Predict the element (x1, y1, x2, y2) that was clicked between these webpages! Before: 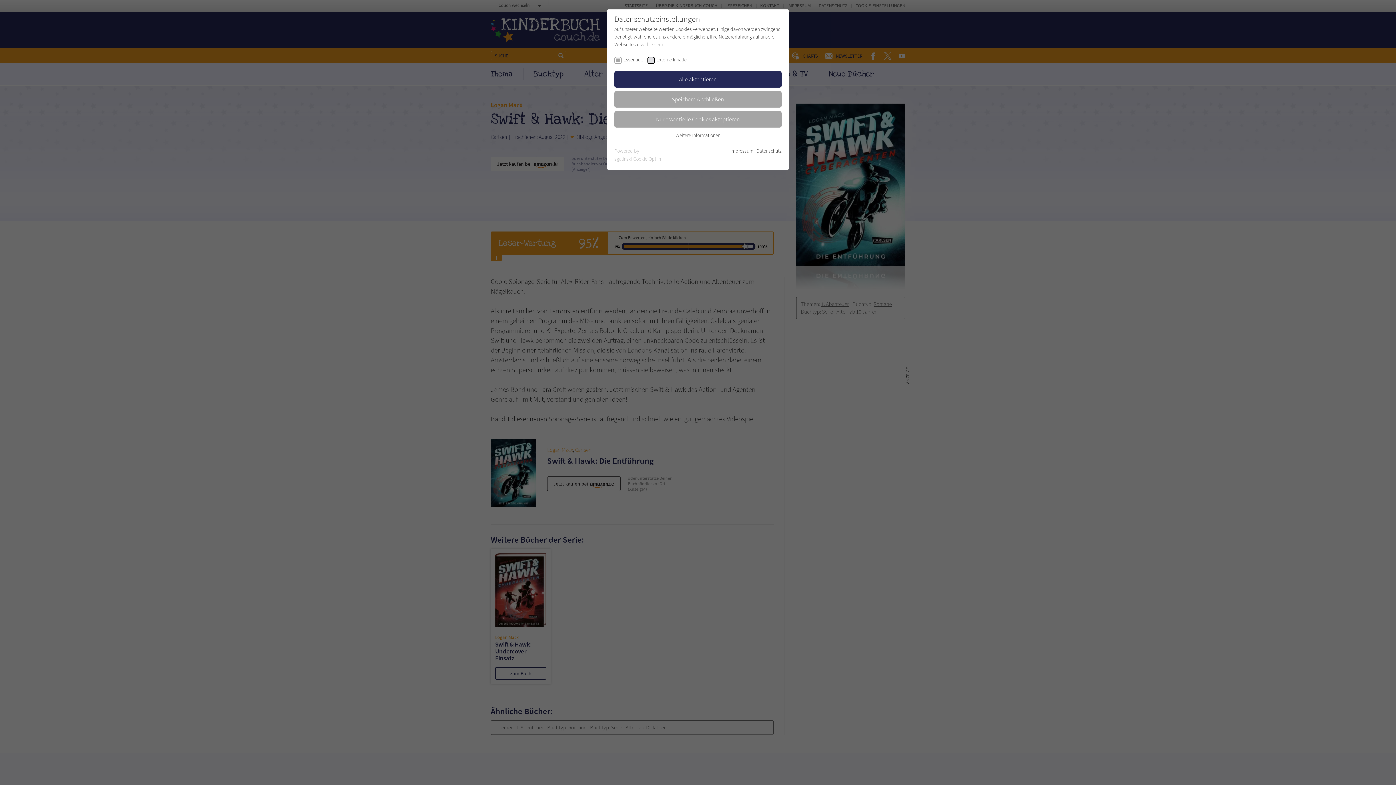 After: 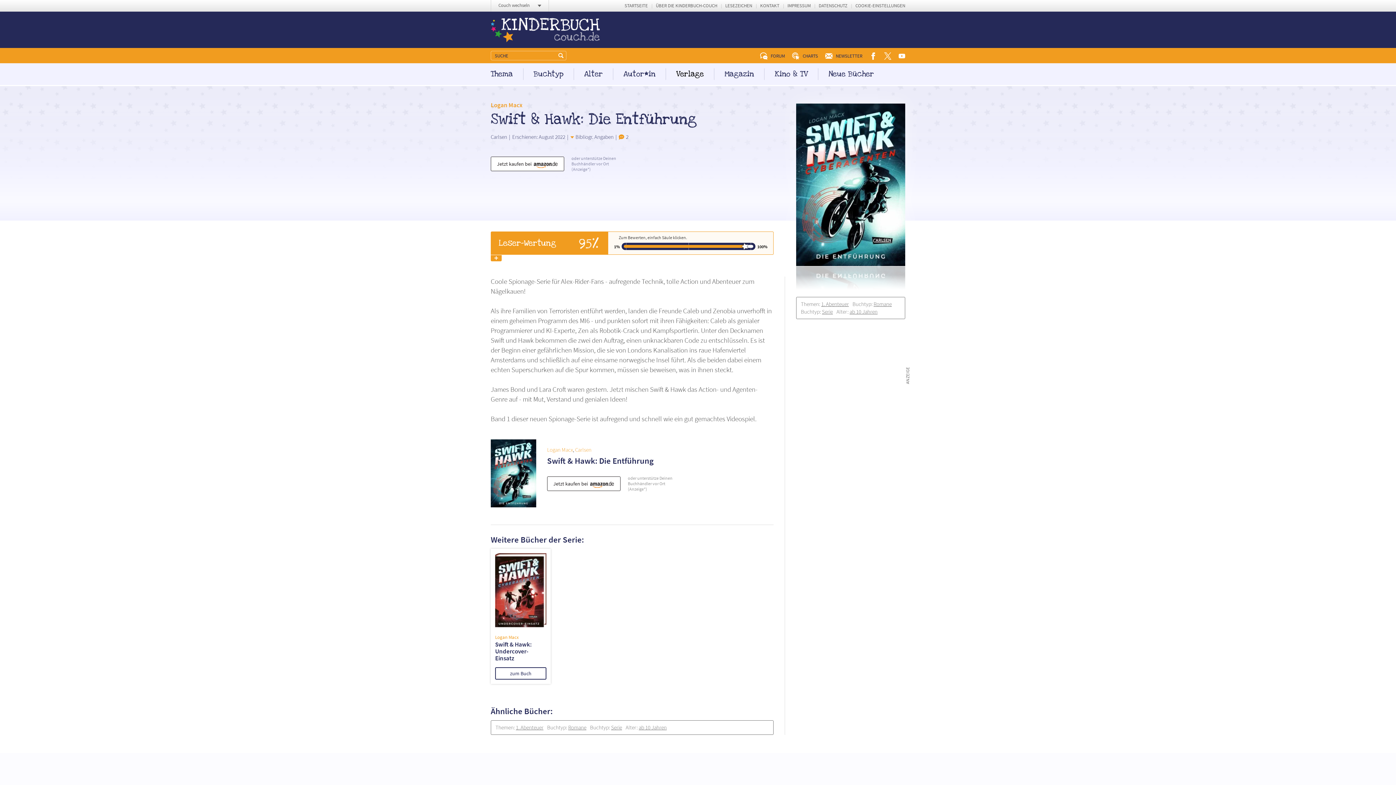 Action: label: Alle akzeptieren bbox: (614, 71, 781, 87)